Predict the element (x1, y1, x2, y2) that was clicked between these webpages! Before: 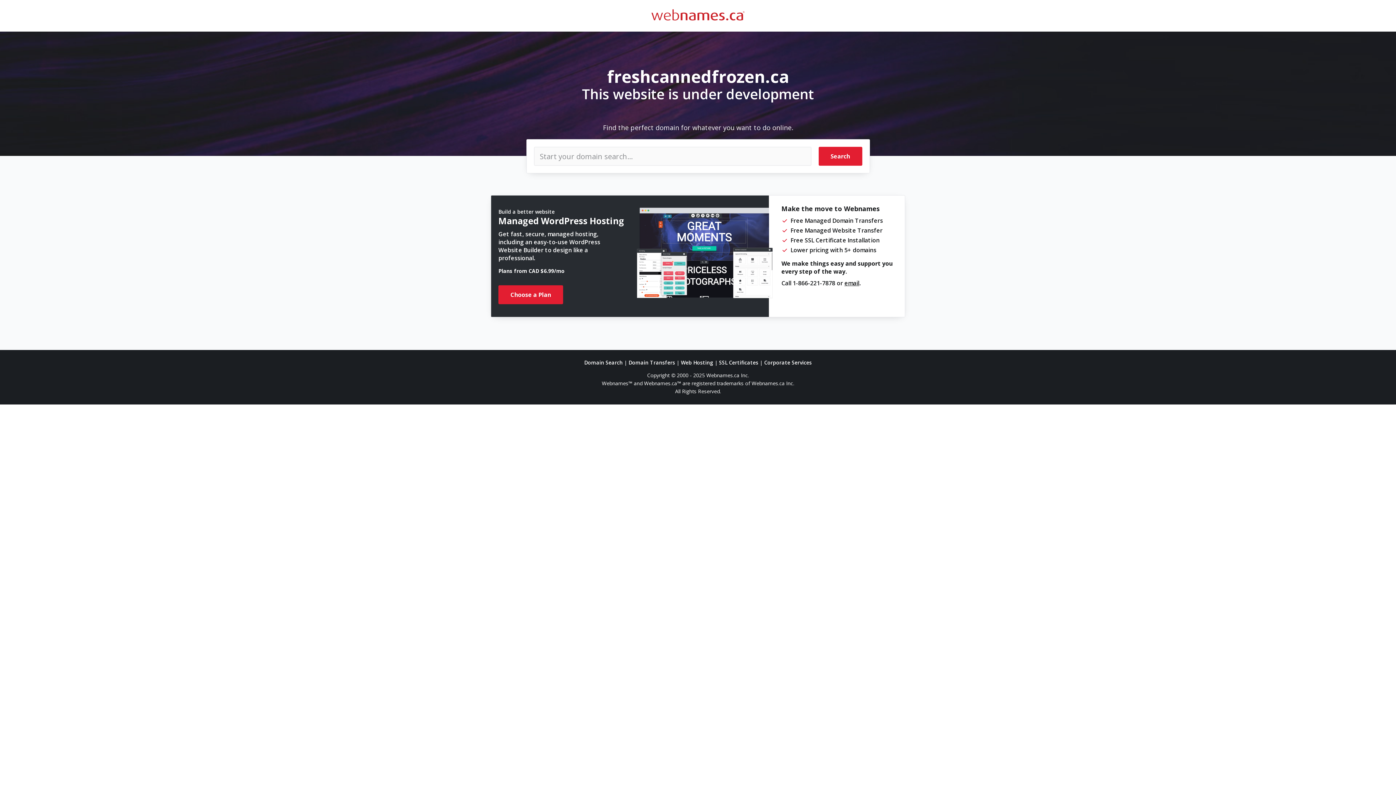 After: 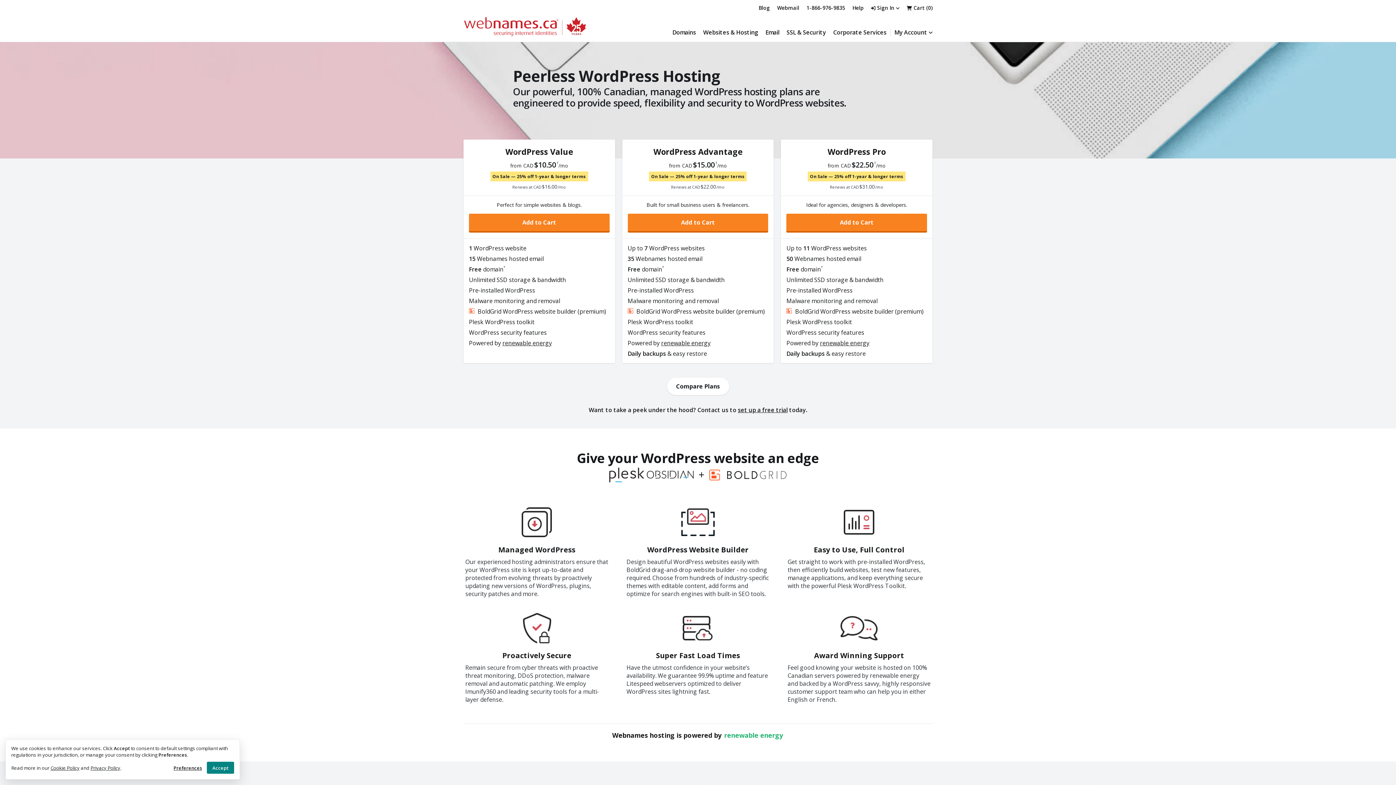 Action: label: Choose a Plan bbox: (498, 285, 563, 304)